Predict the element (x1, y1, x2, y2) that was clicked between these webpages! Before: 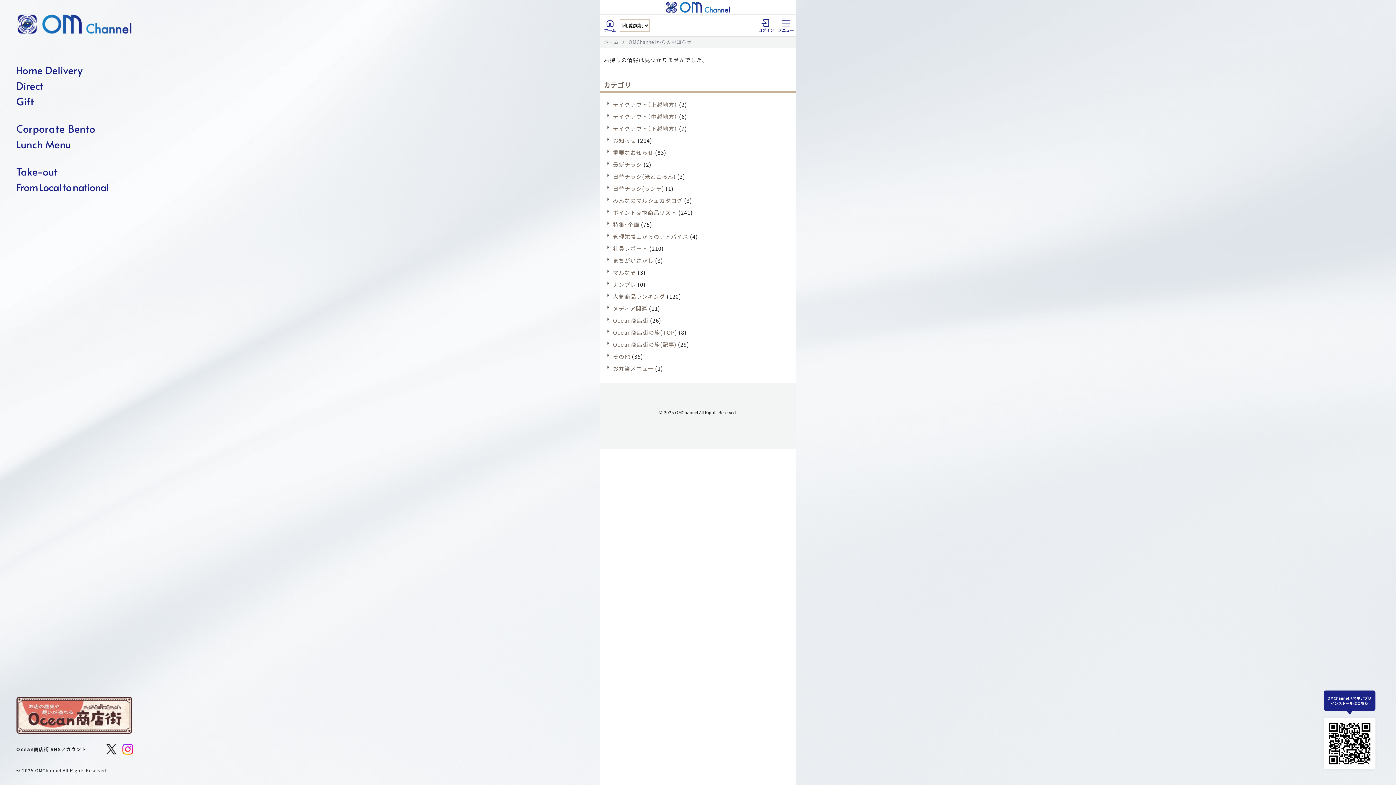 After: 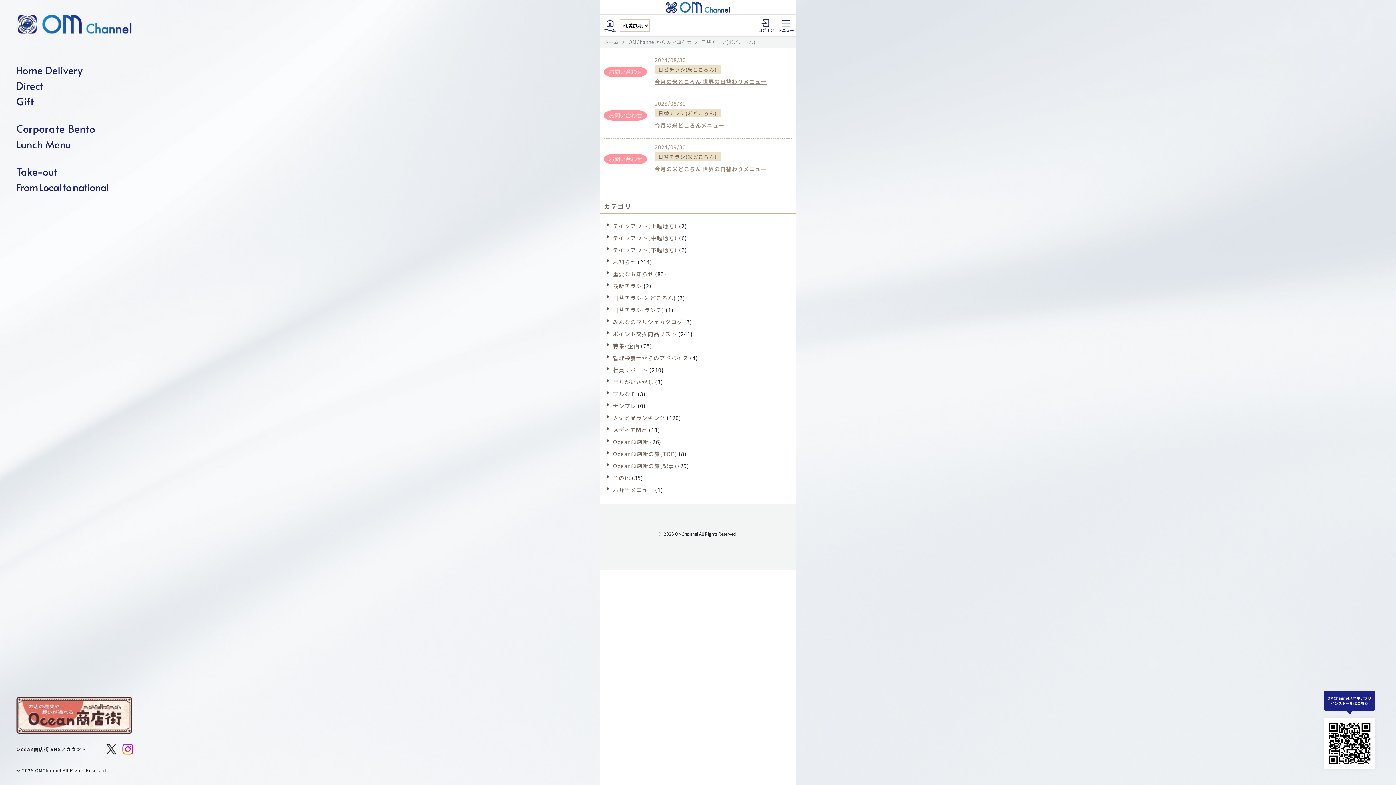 Action: bbox: (613, 172, 675, 180) label: 日替チラシ(米どころん)